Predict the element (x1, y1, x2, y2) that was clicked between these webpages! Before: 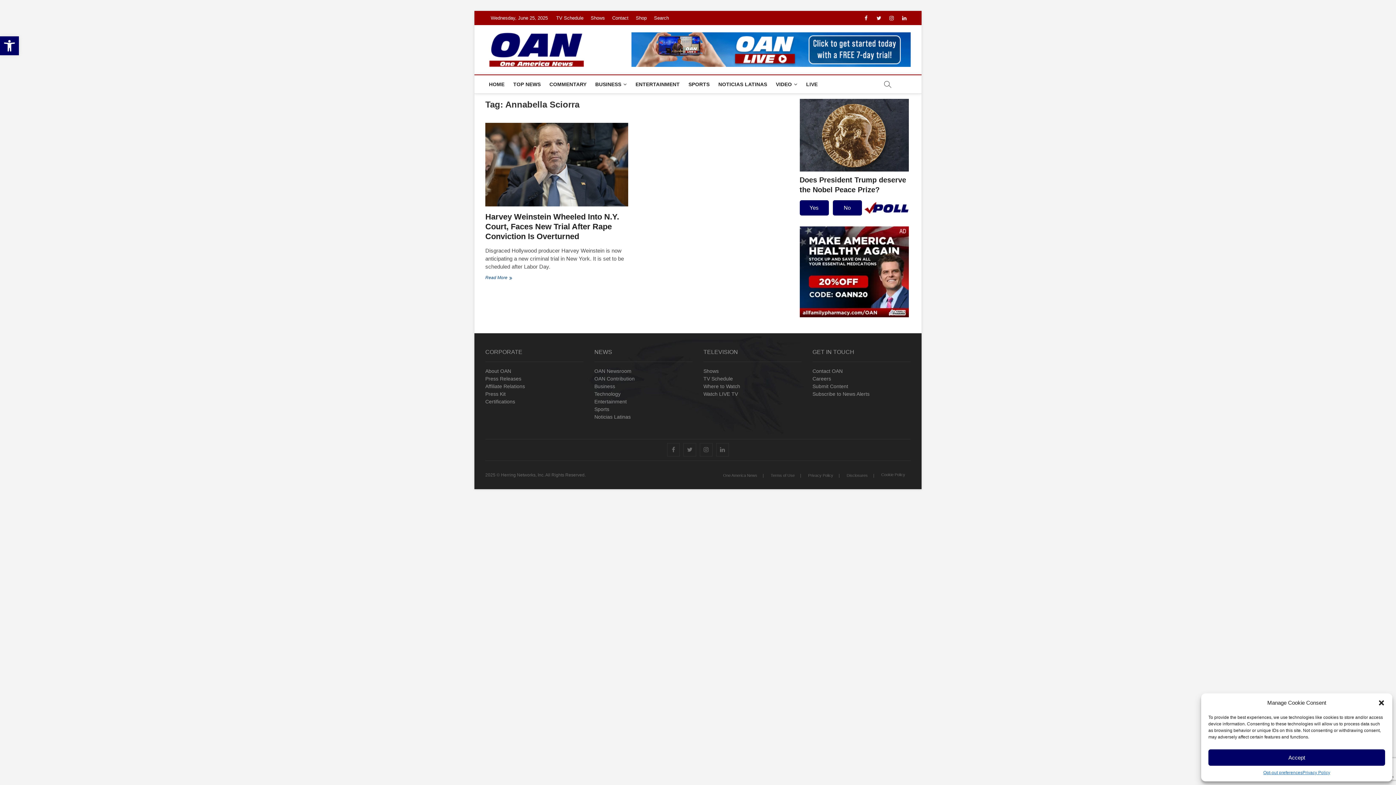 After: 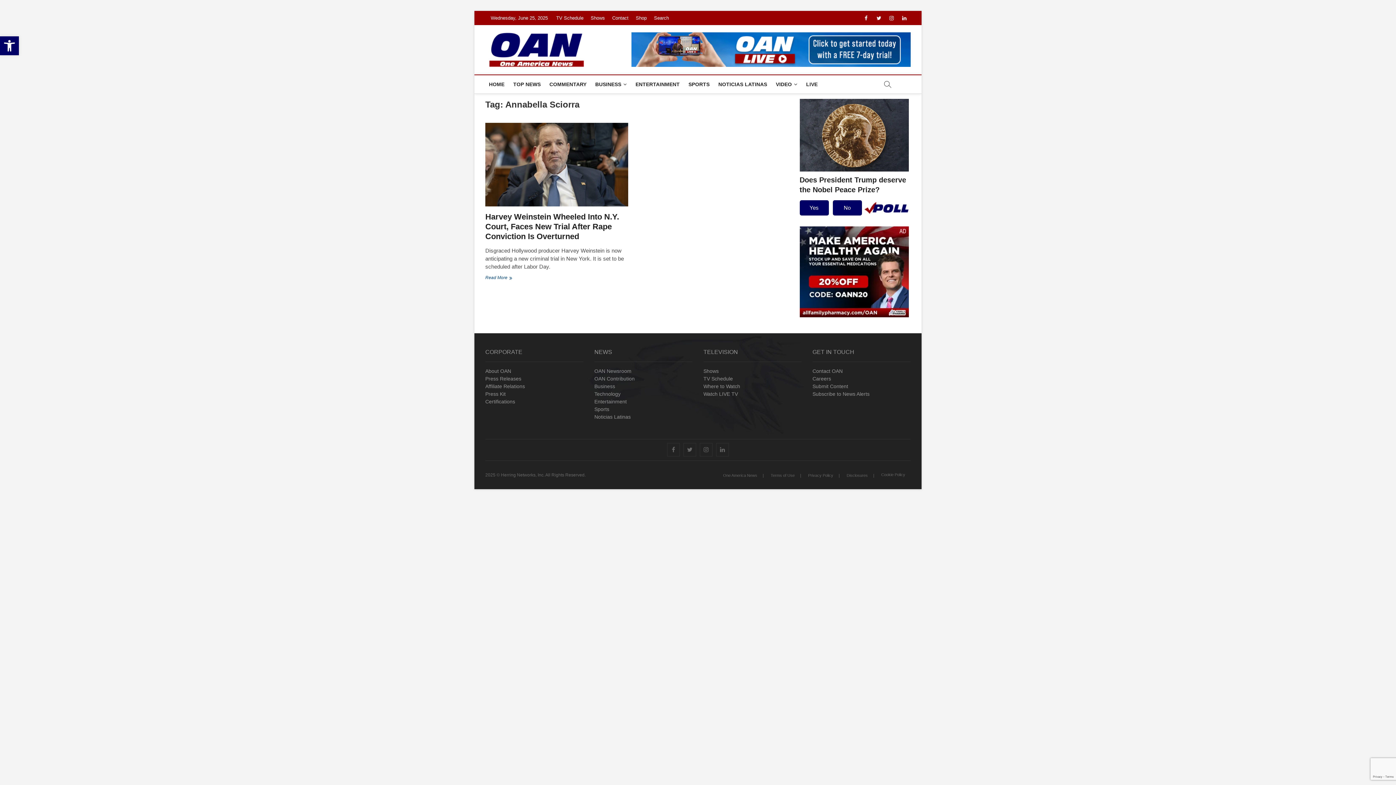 Action: label: Accept bbox: (1208, 749, 1385, 766)